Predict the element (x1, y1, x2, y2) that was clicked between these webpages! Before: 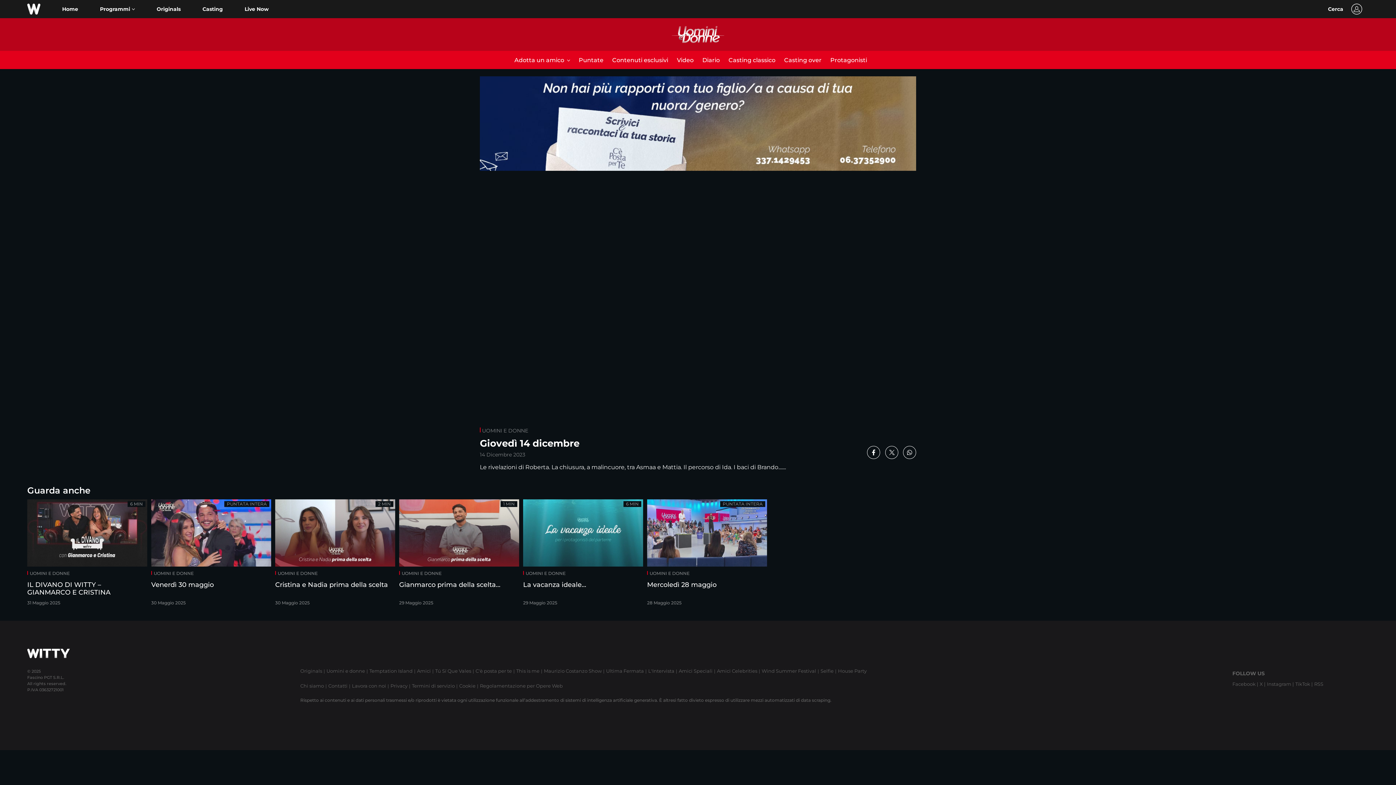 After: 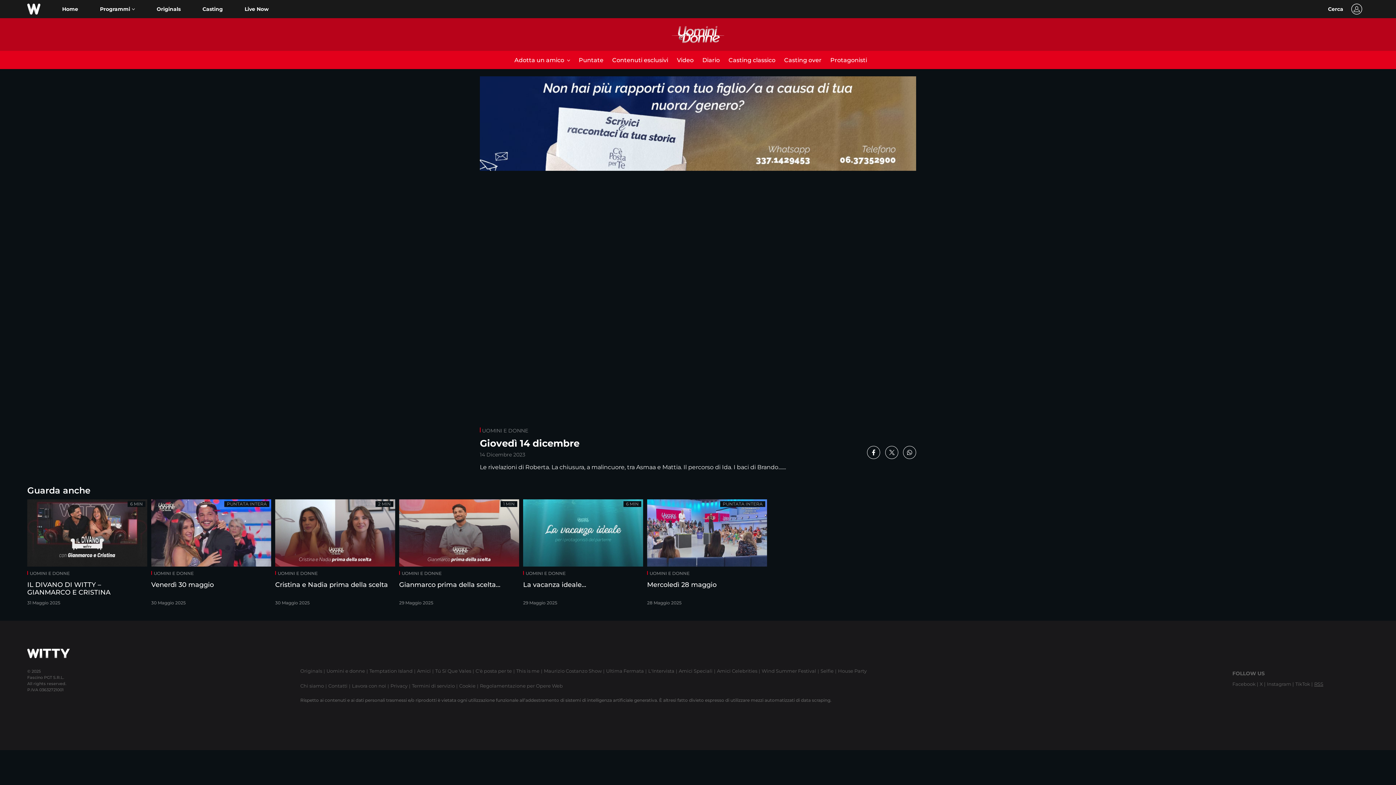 Action: label: RSS bbox: (1314, 681, 1323, 687)